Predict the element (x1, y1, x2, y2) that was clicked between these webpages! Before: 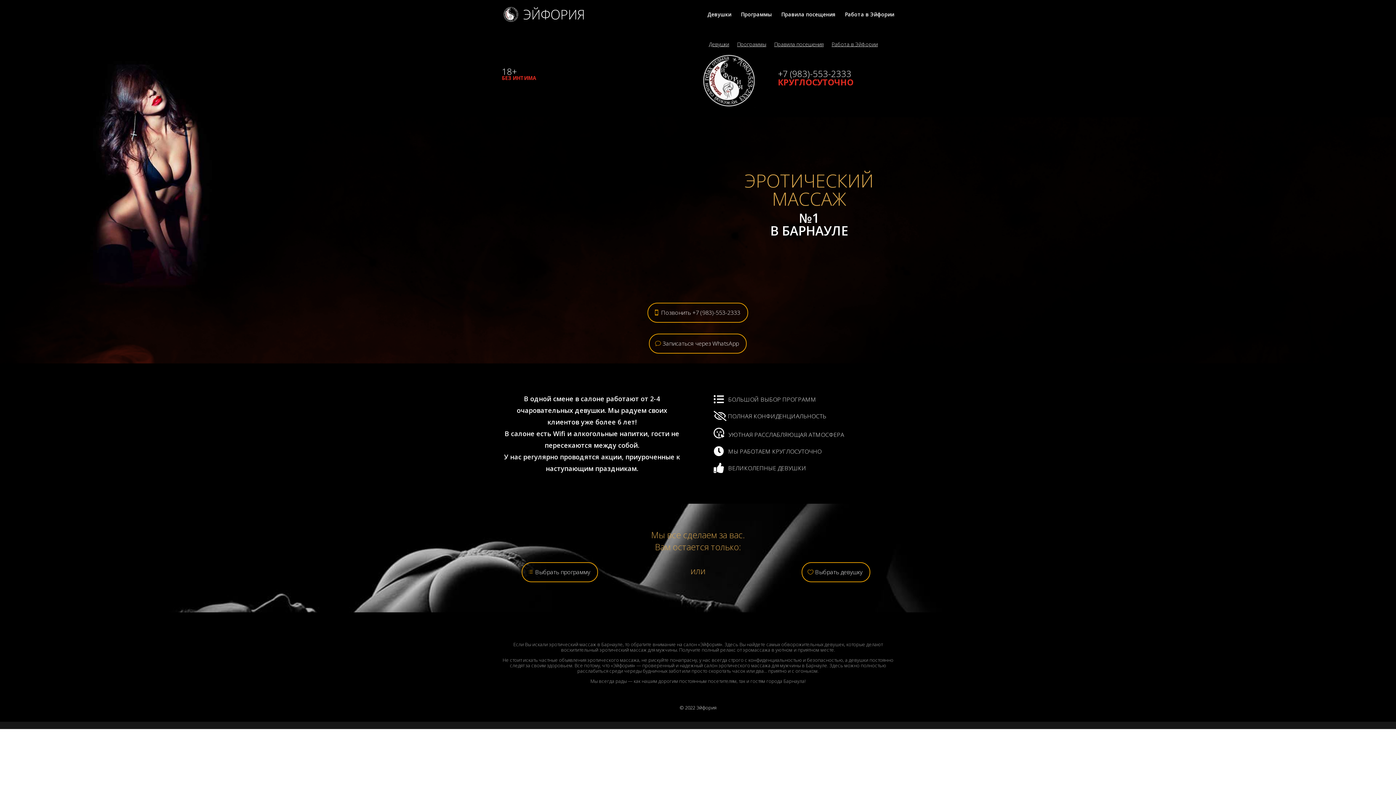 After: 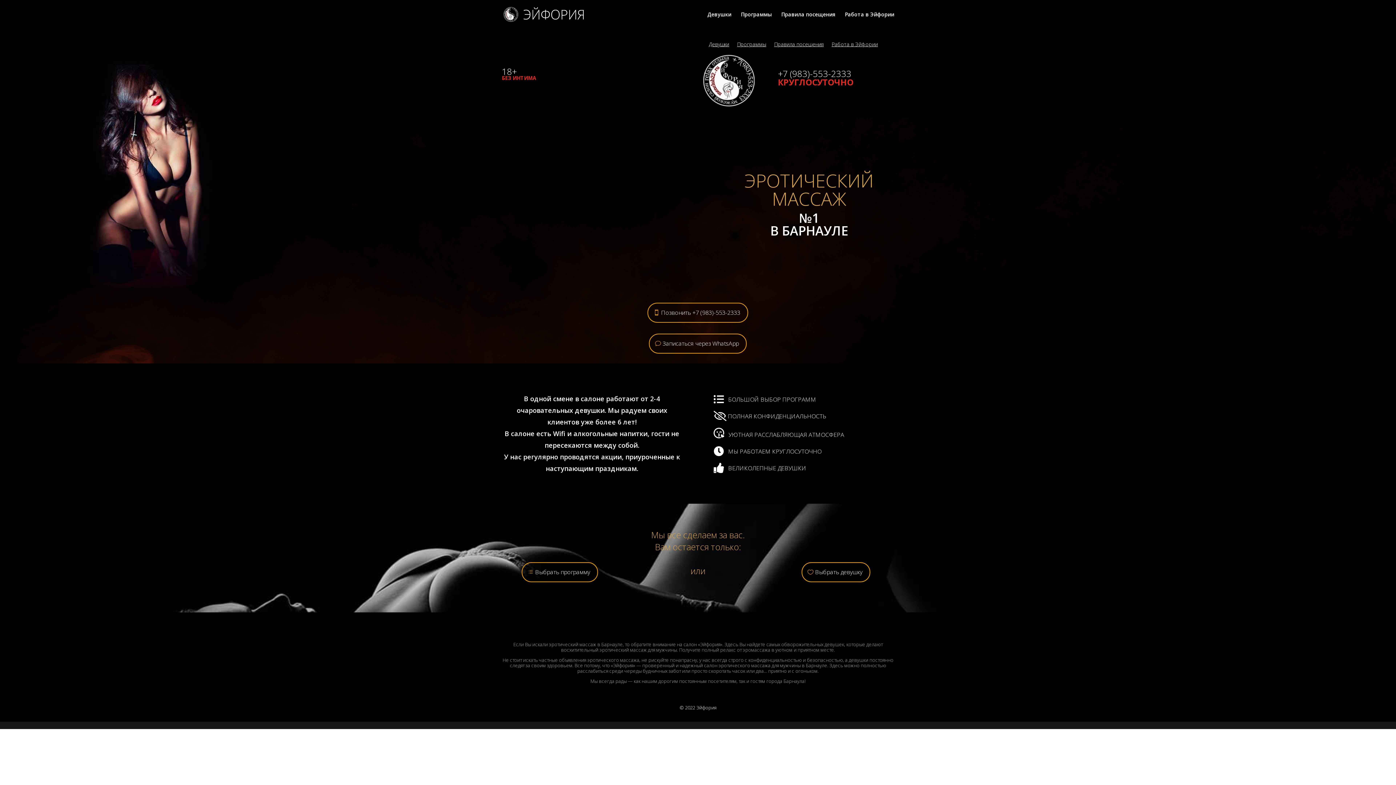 Action: bbox: (503, 10, 584, 17)